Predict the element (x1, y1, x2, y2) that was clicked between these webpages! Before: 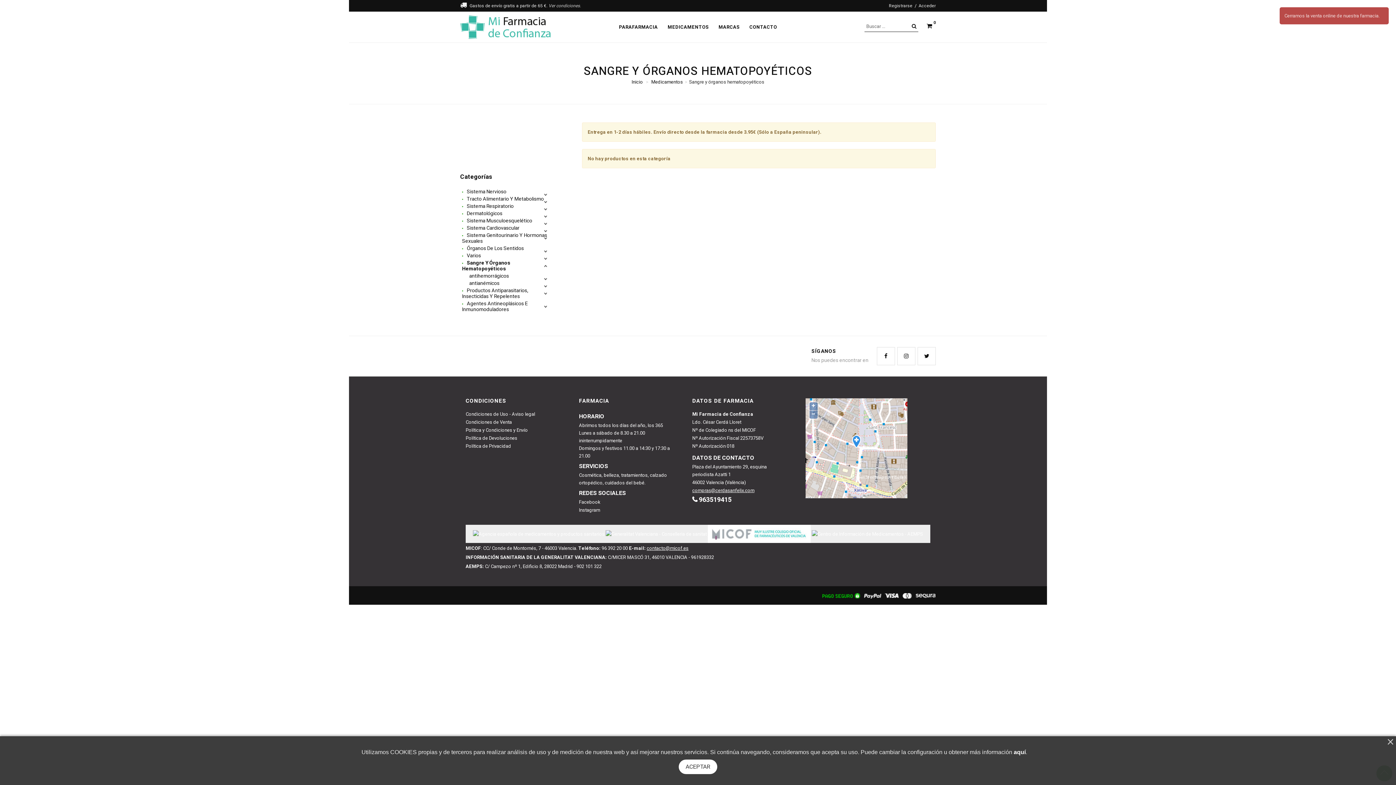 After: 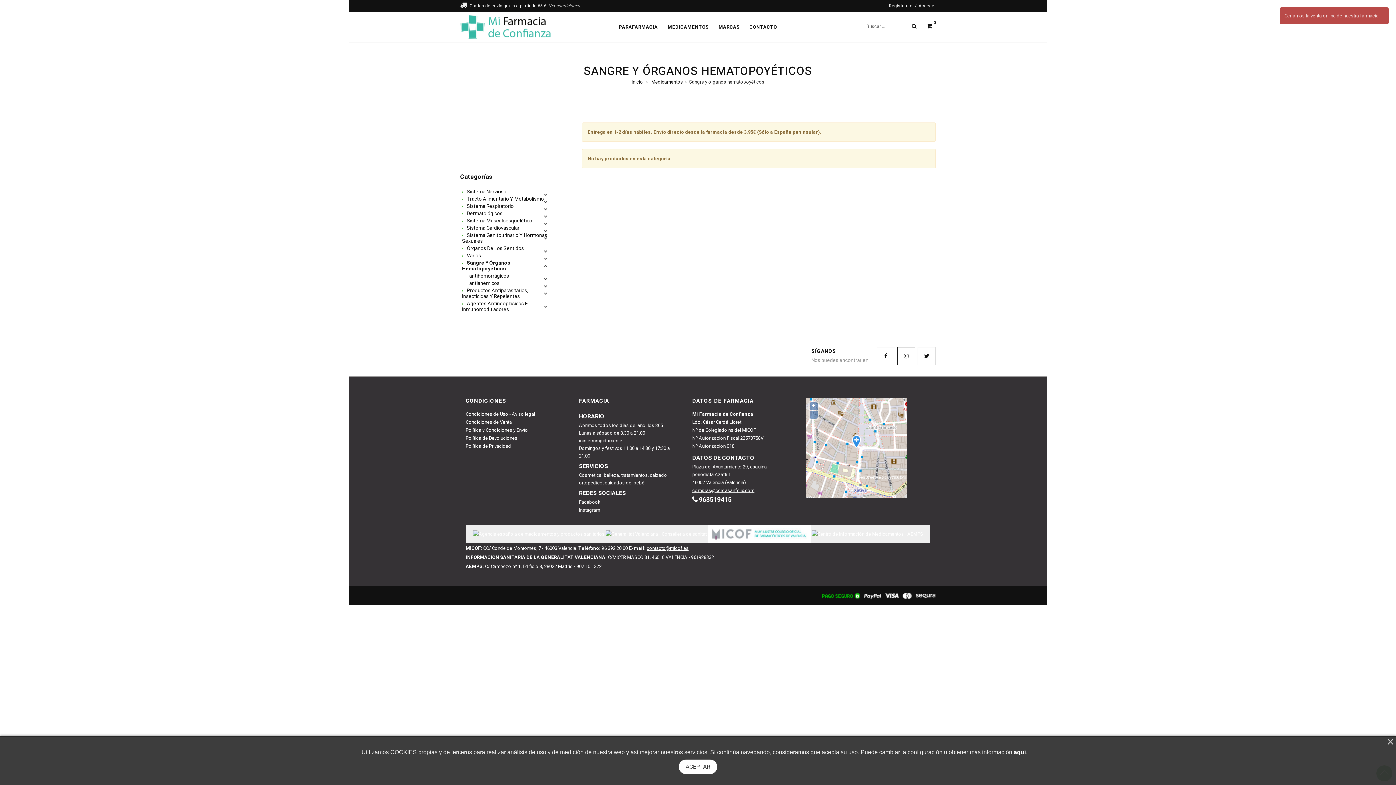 Action: bbox: (897, 347, 915, 365)